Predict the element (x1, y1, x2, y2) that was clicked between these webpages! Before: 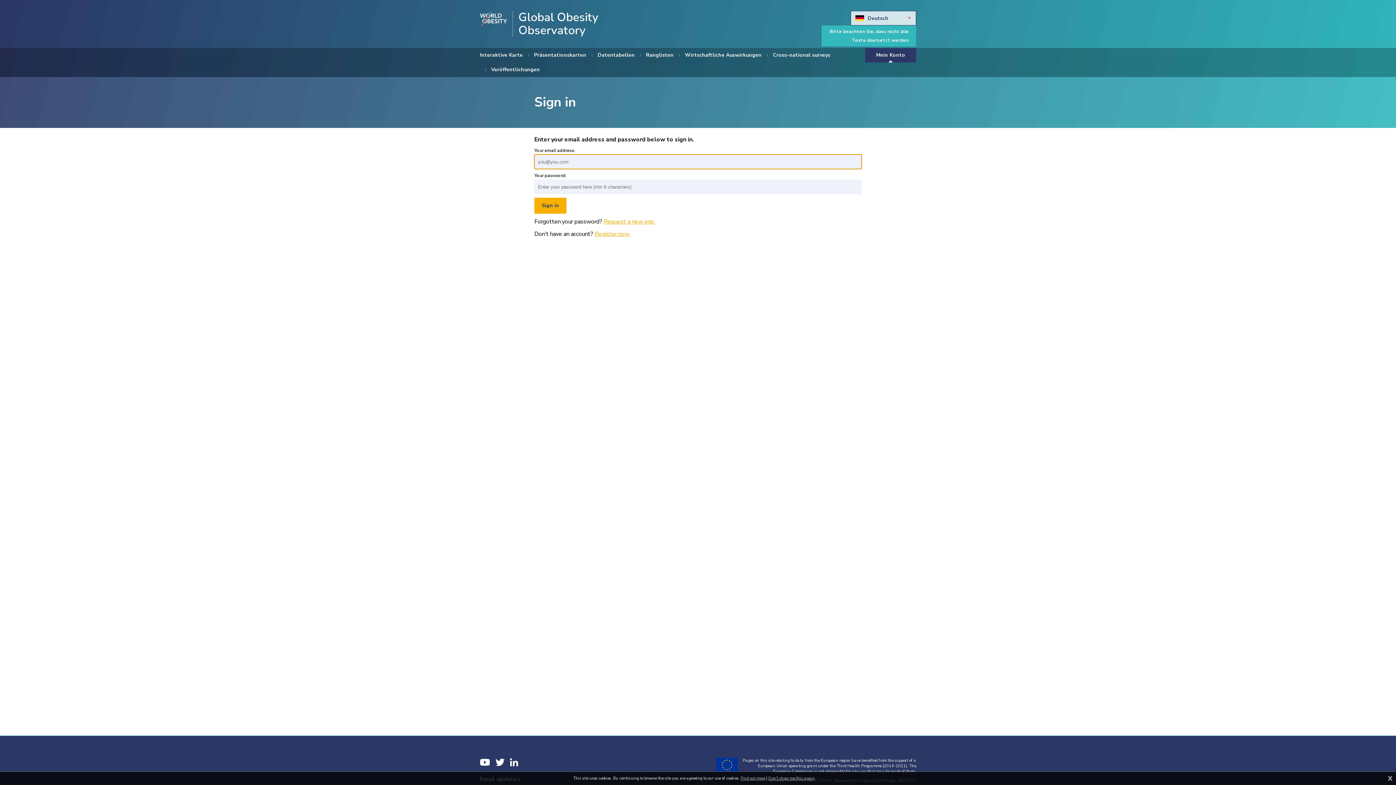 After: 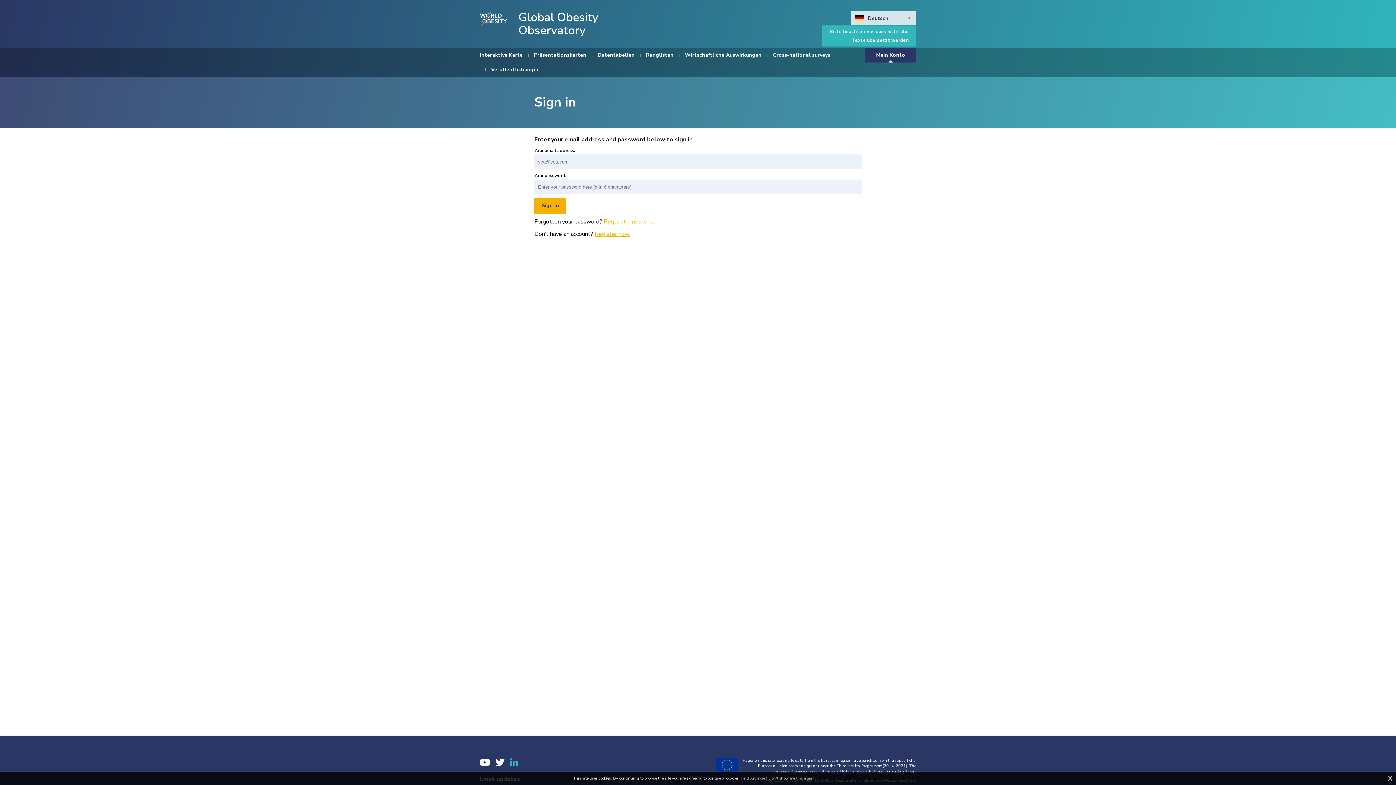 Action: bbox: (510, 758, 518, 767) label: LinkedIn